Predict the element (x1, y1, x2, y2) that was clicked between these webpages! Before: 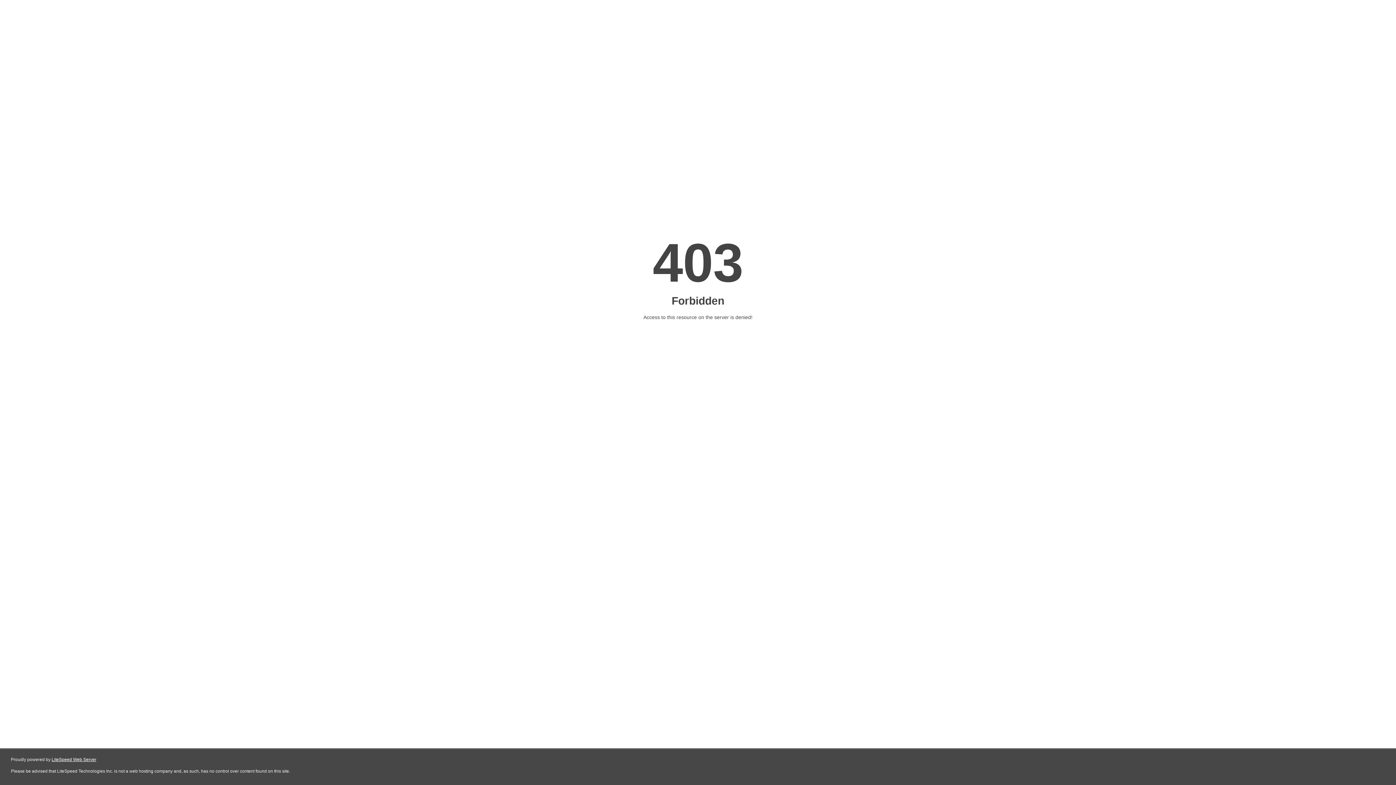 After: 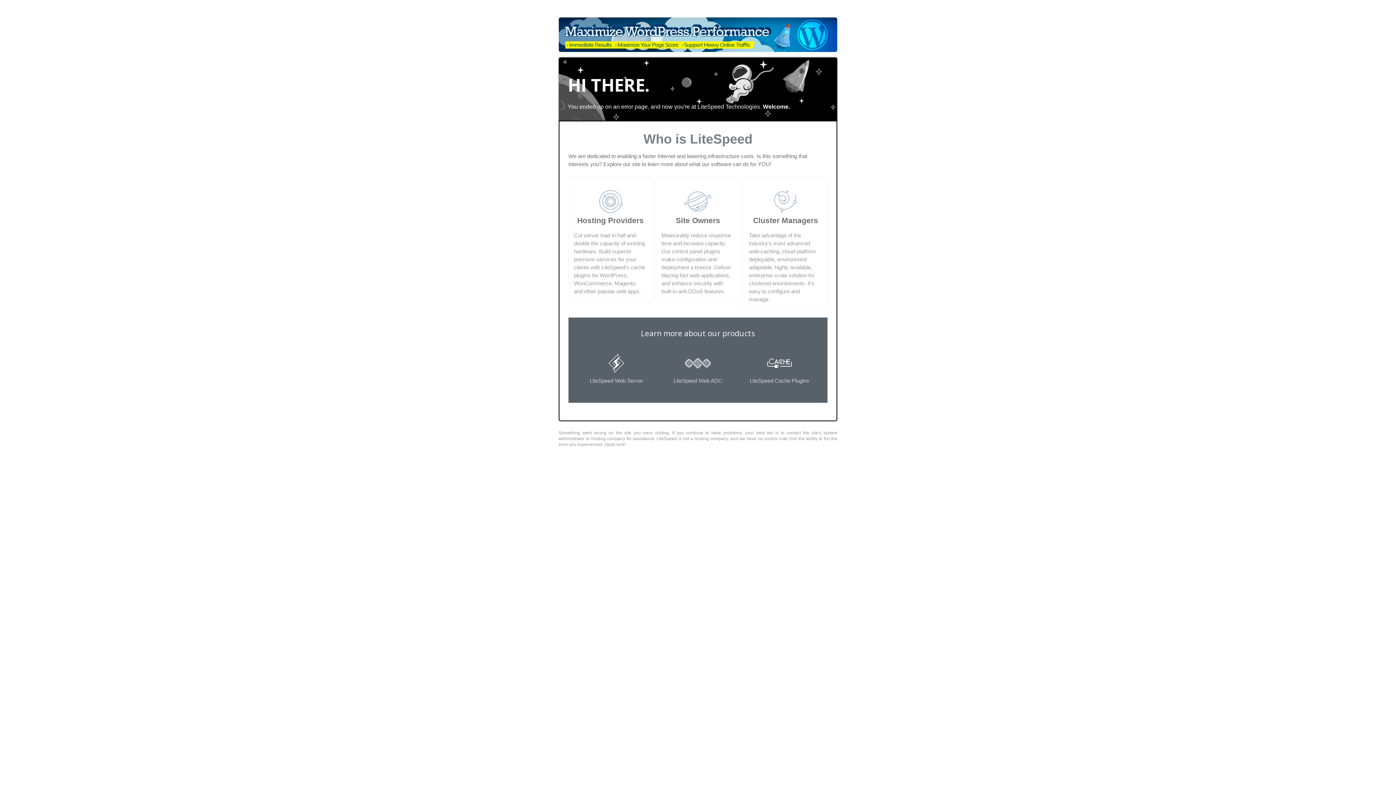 Action: bbox: (51, 757, 96, 762) label: LiteSpeed Web Server